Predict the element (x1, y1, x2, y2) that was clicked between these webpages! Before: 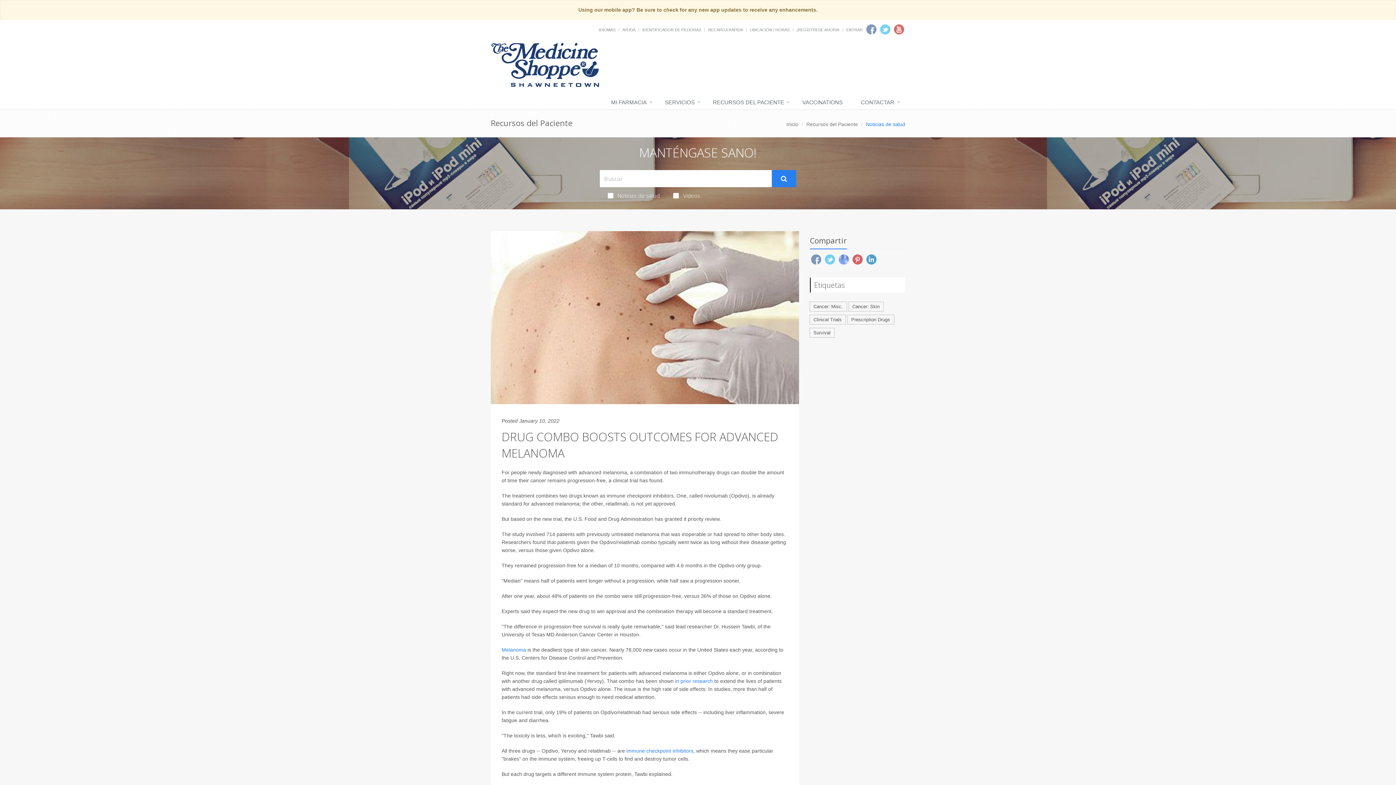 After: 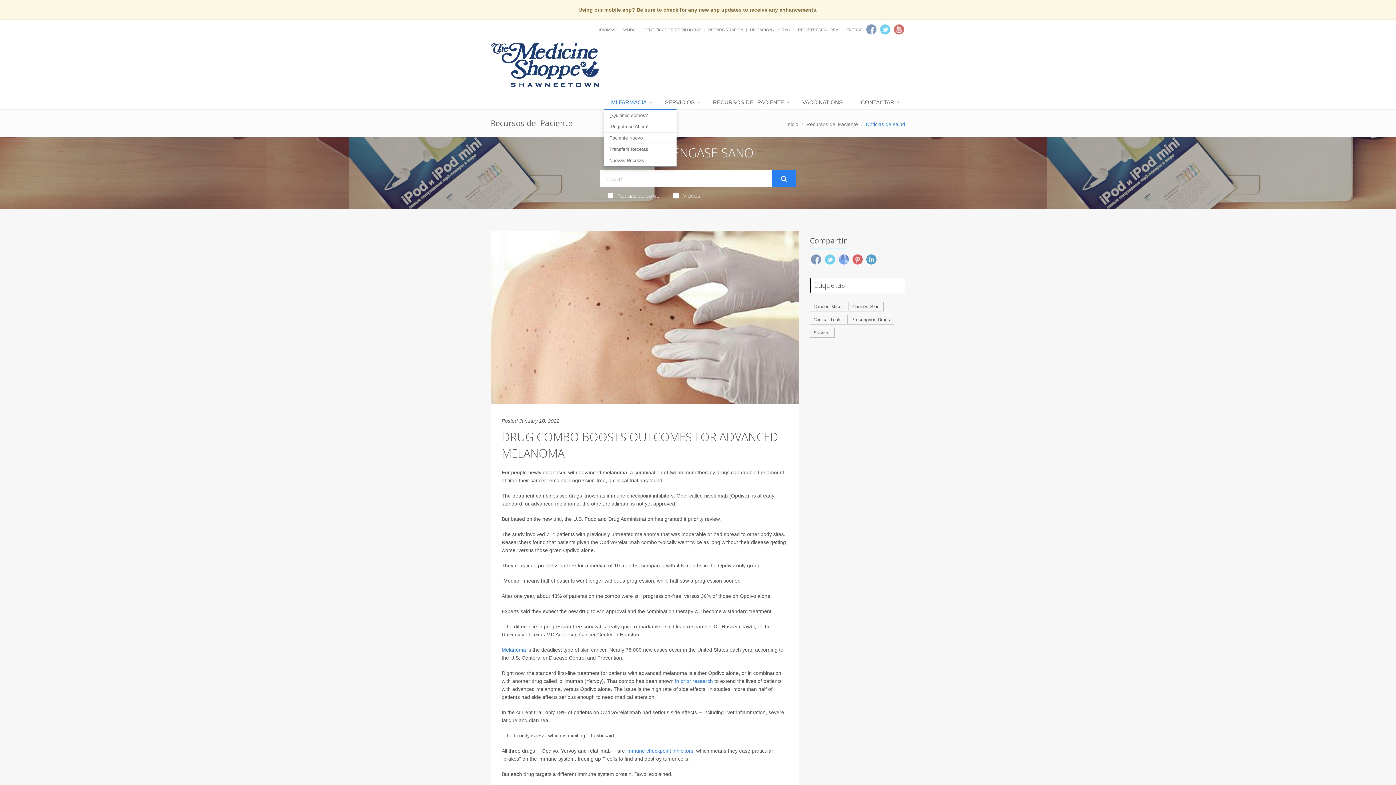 Action: bbox: (604, 95, 657, 110) label: MI FARMACIA